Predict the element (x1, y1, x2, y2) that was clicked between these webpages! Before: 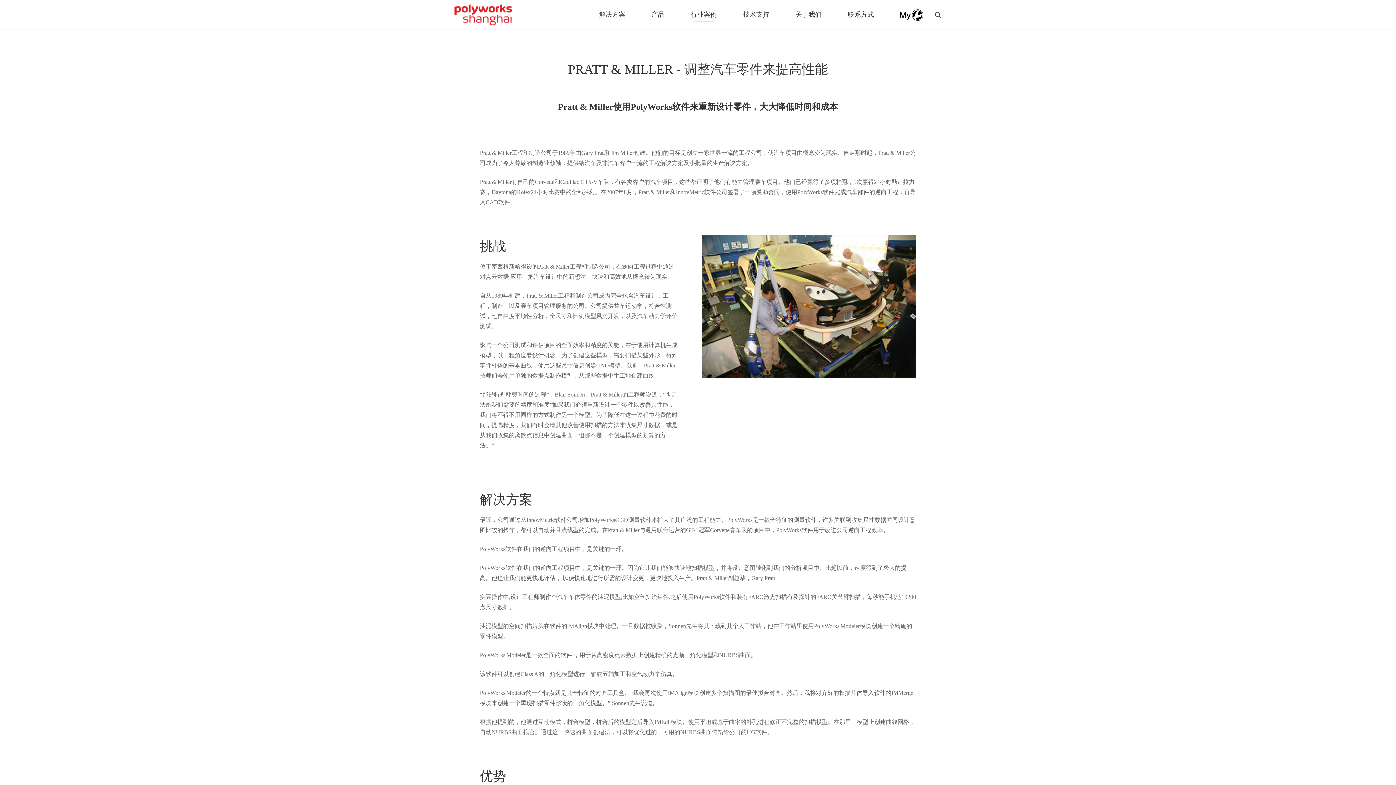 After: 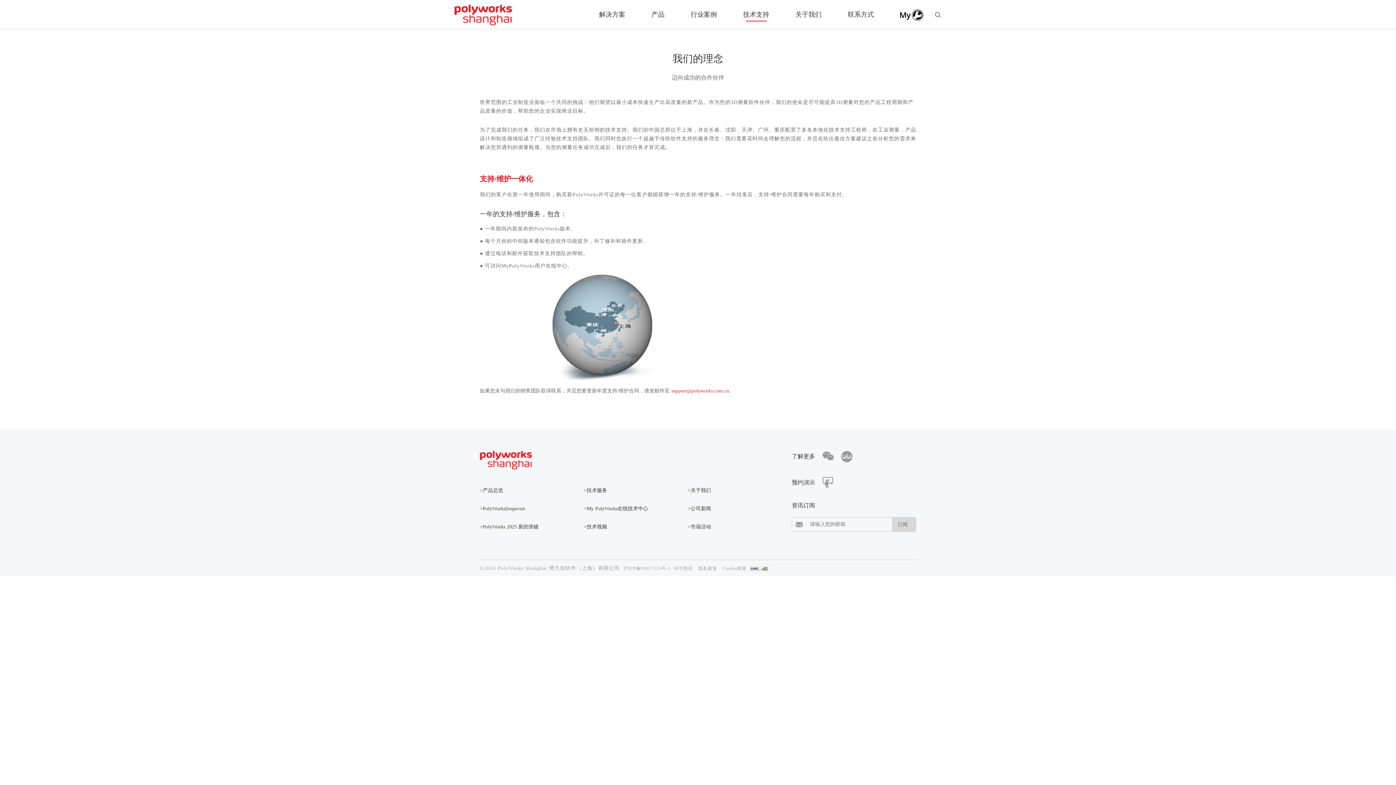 Action: label: 技术支持 bbox: (743, 0, 769, 29)